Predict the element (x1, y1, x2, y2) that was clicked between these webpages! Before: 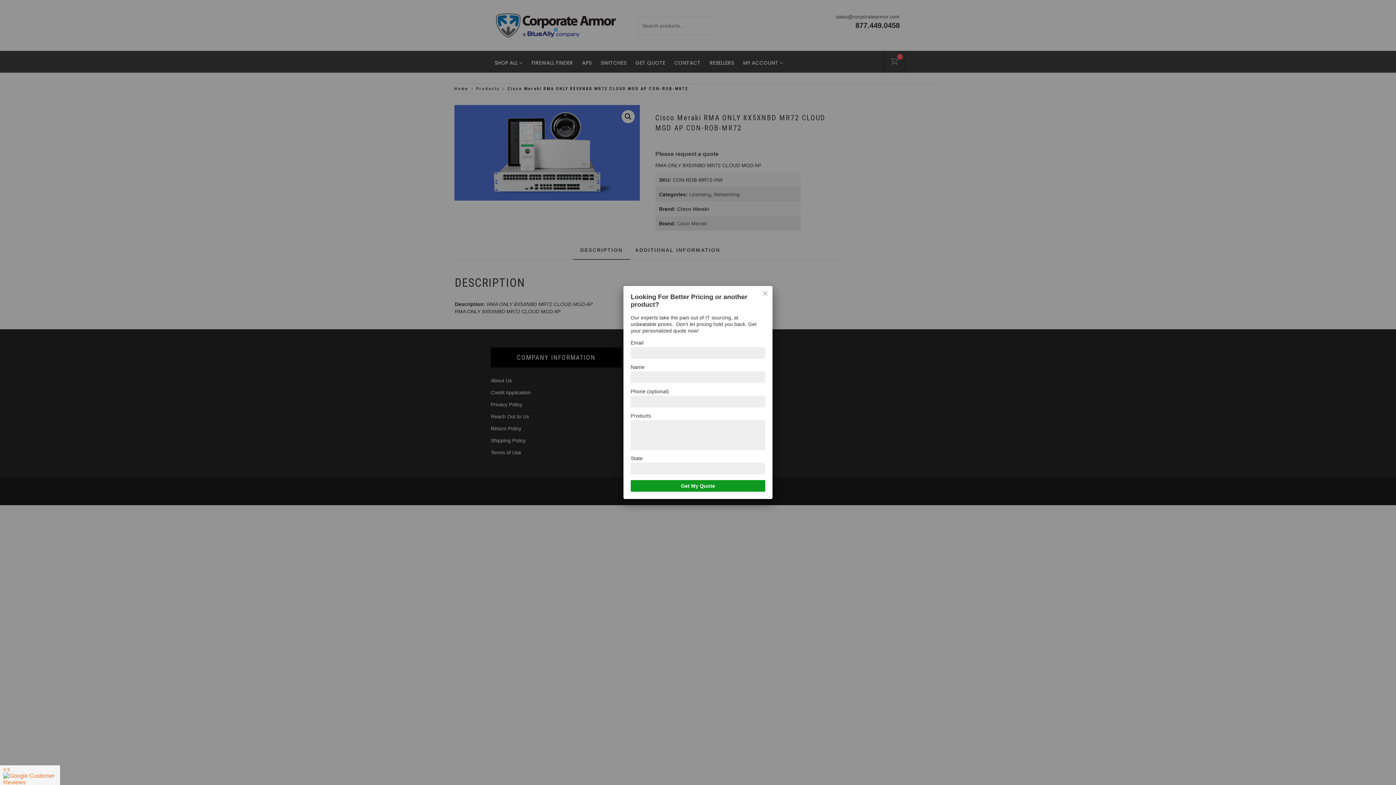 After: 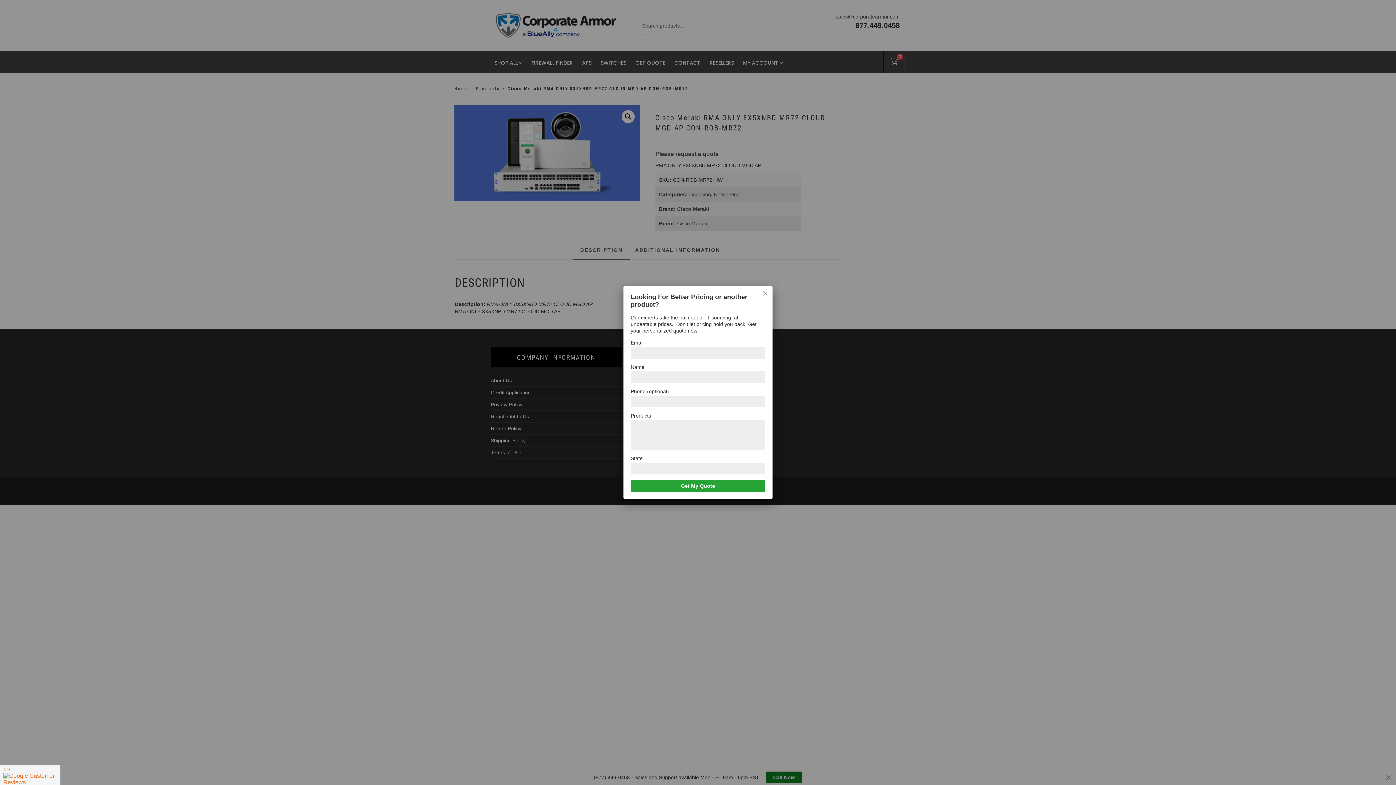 Action: bbox: (630, 480, 765, 492) label: Get My Quote